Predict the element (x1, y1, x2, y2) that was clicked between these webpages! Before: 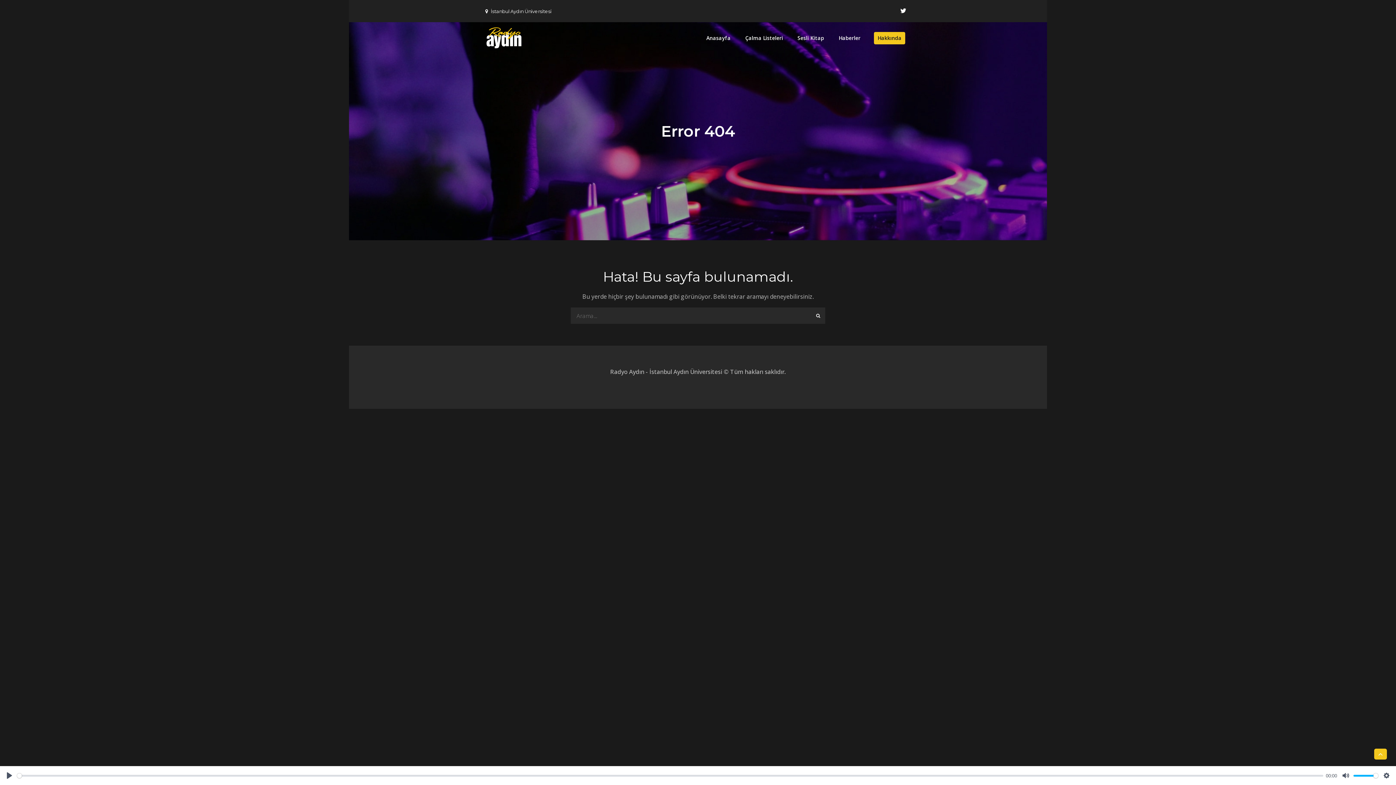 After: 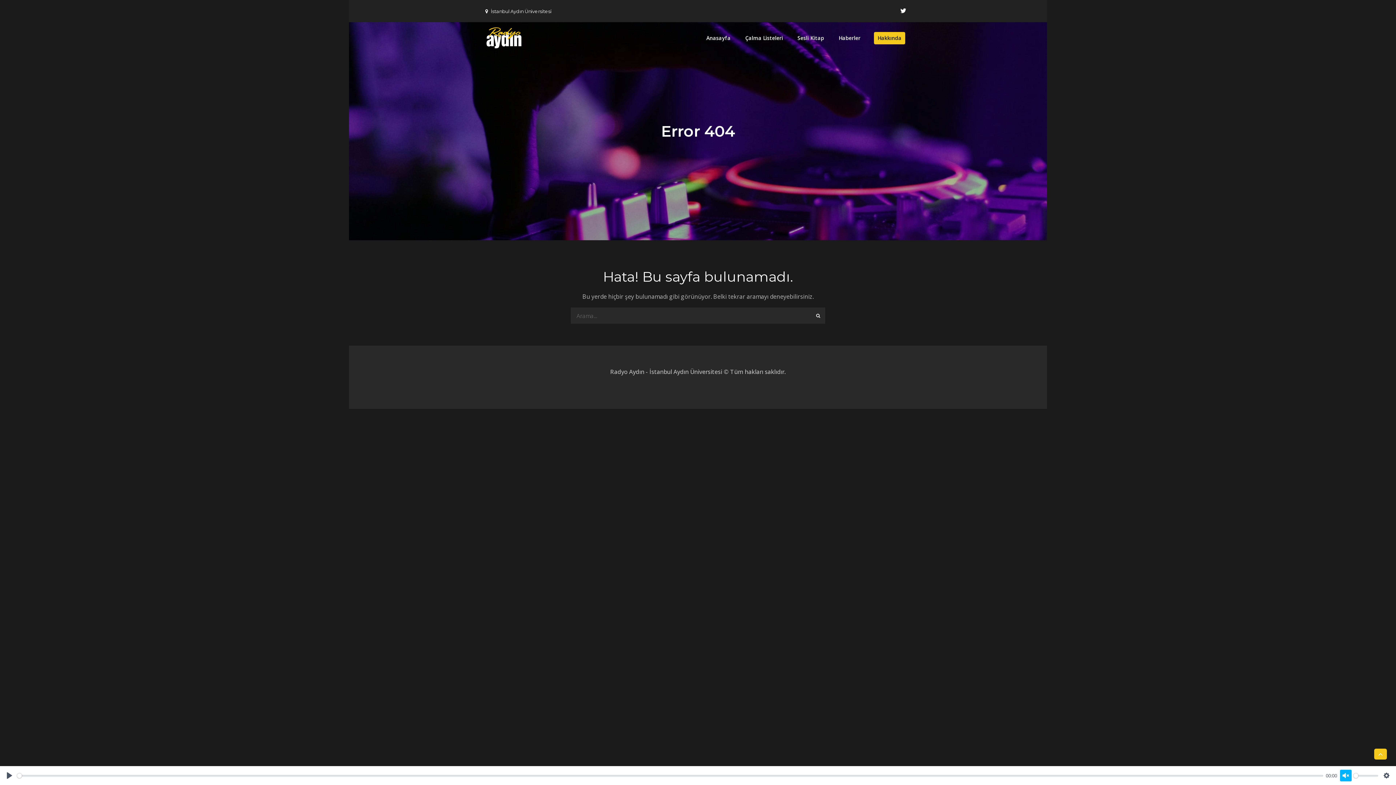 Action: label: MUTE bbox: (1340, 770, 1351, 781)